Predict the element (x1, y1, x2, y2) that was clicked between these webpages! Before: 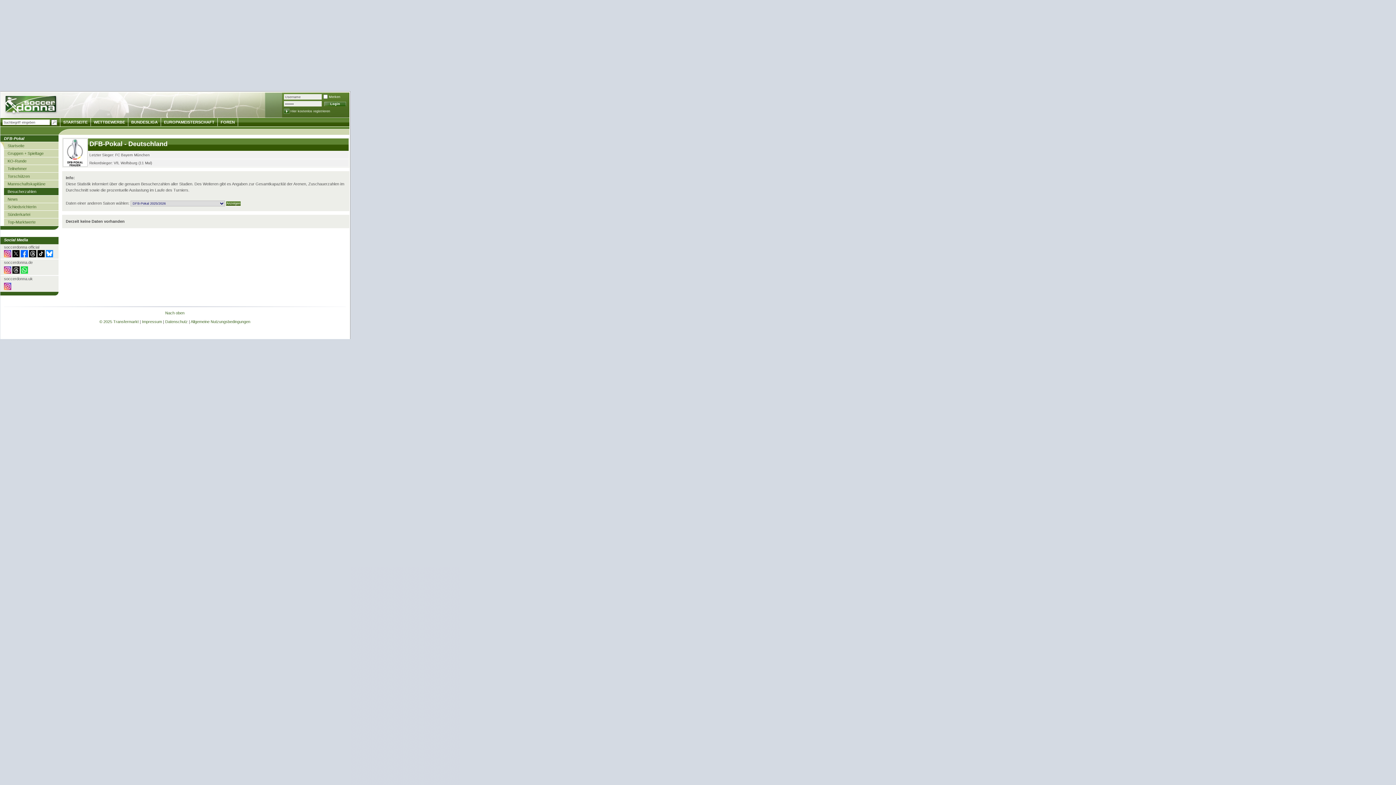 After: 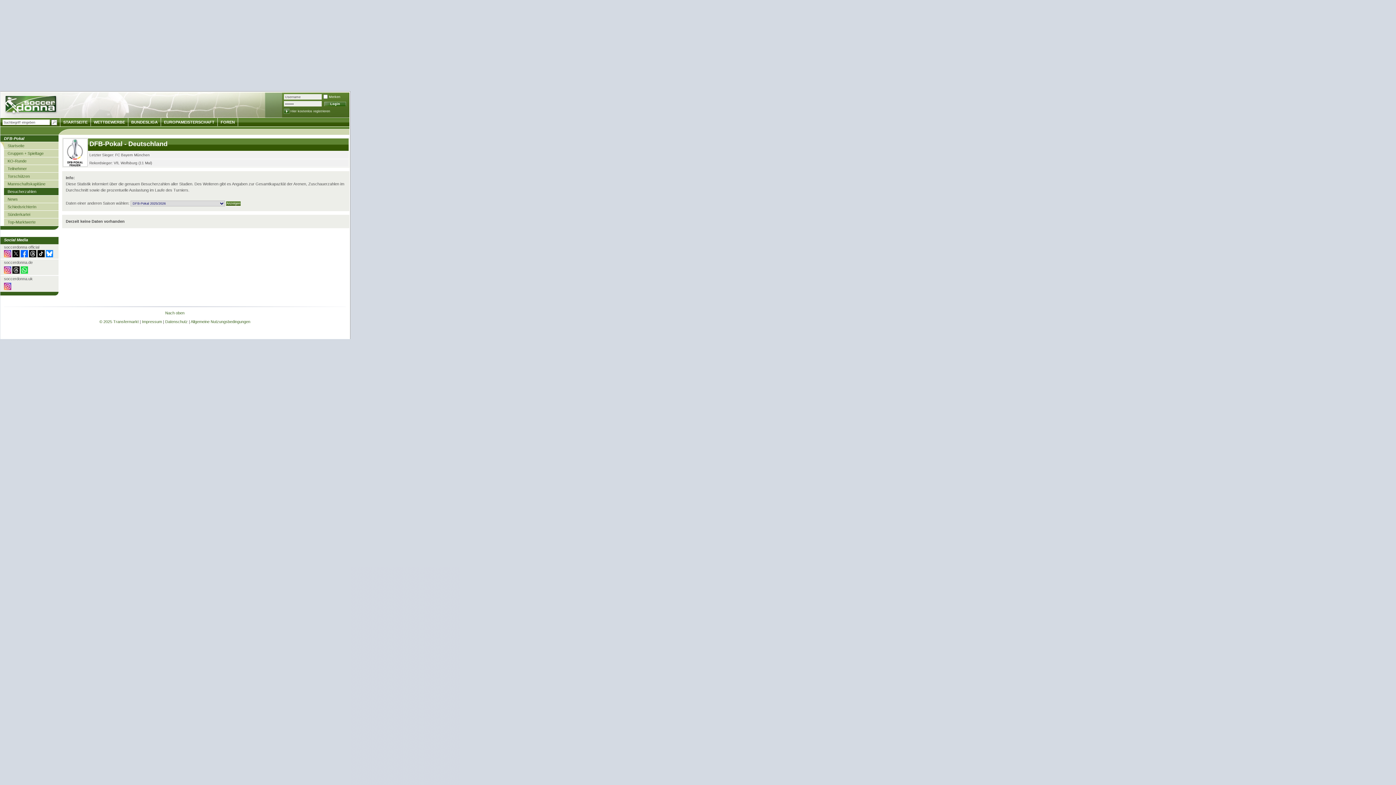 Action: bbox: (45, 253, 53, 258)